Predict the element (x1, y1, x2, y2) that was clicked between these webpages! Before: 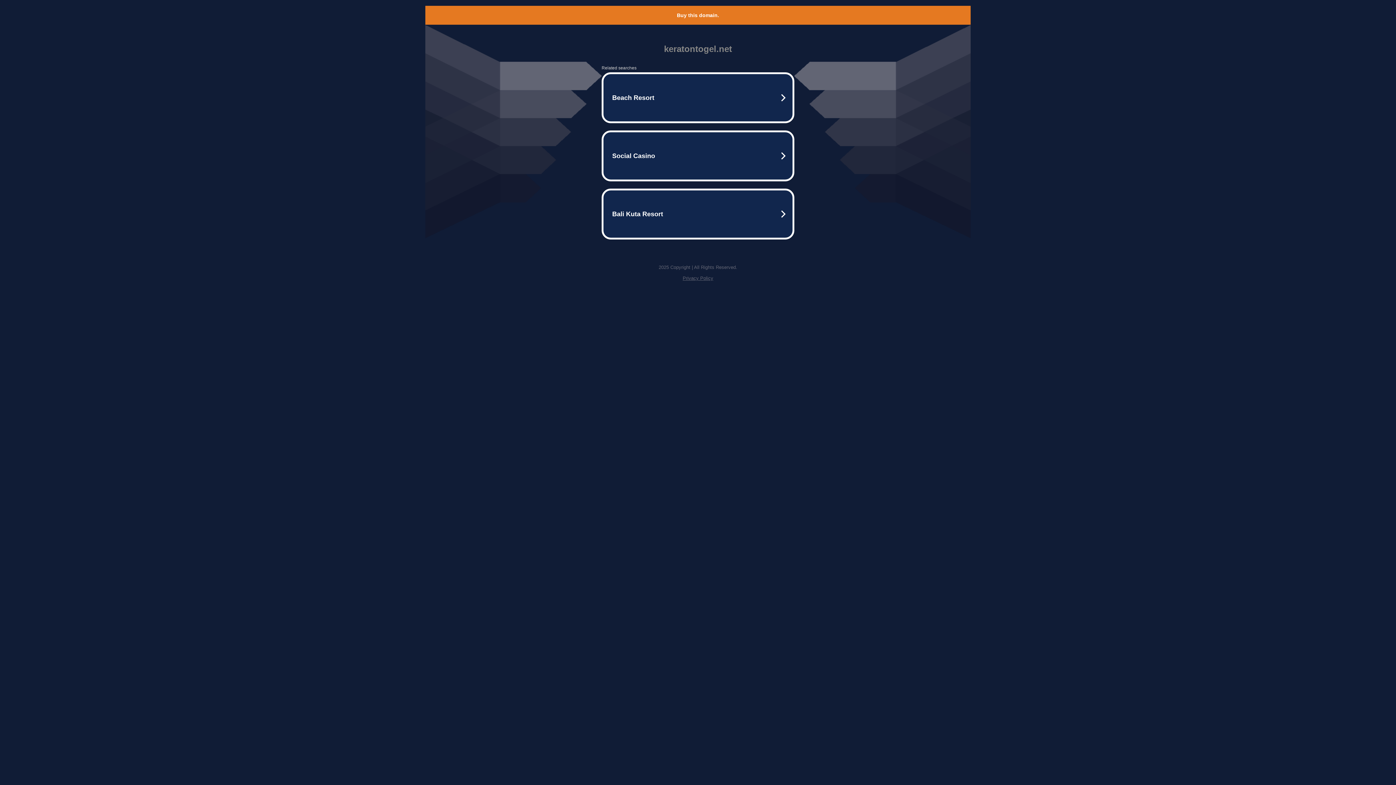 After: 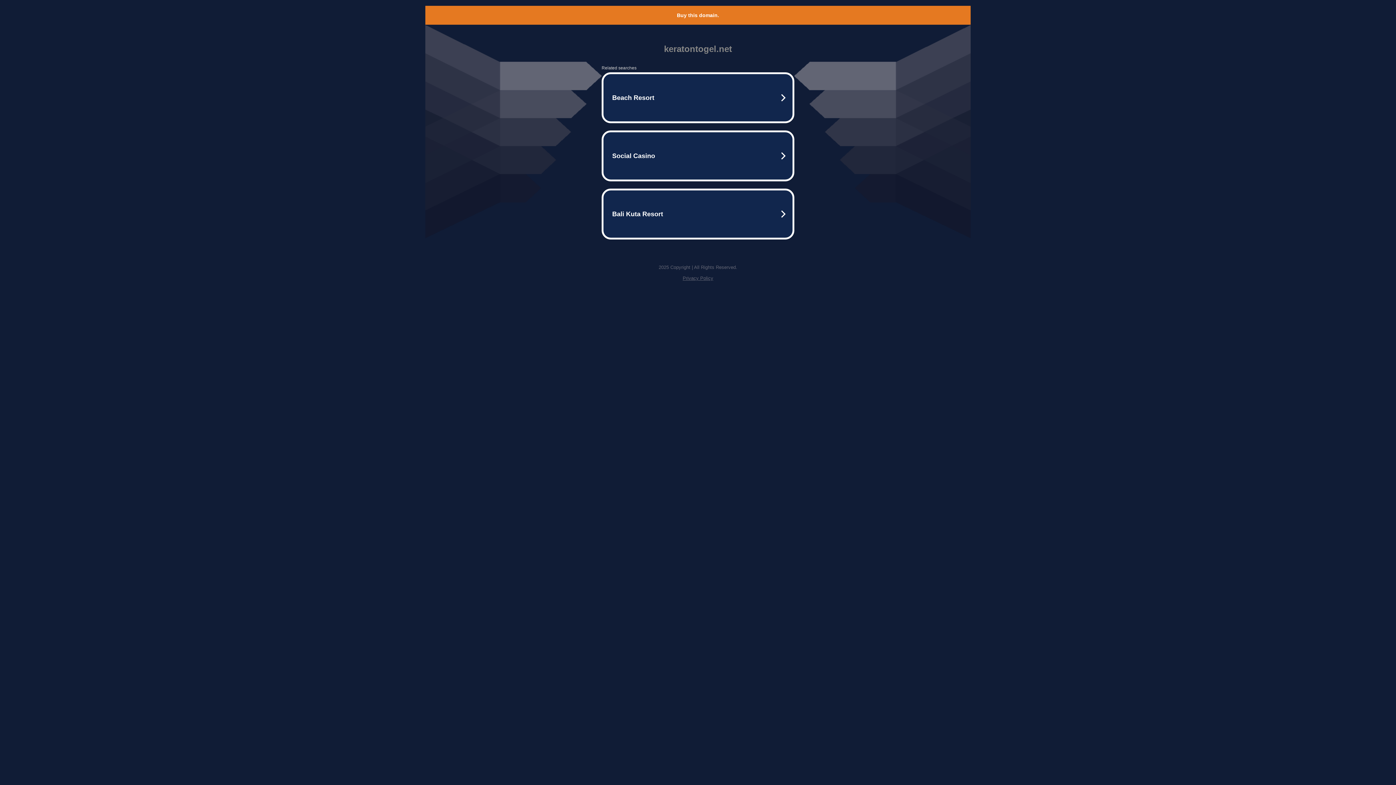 Action: bbox: (682, 275, 713, 281) label: Privacy Policy